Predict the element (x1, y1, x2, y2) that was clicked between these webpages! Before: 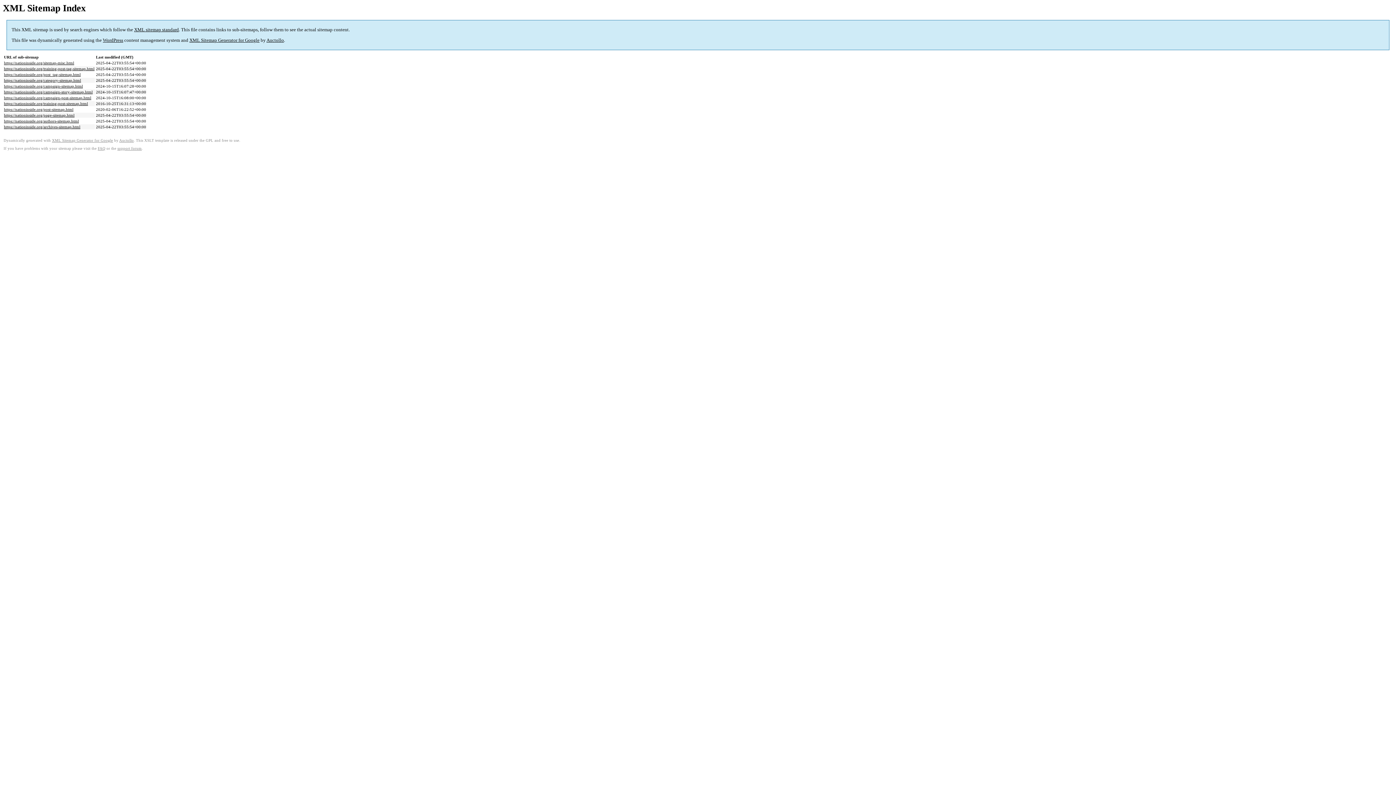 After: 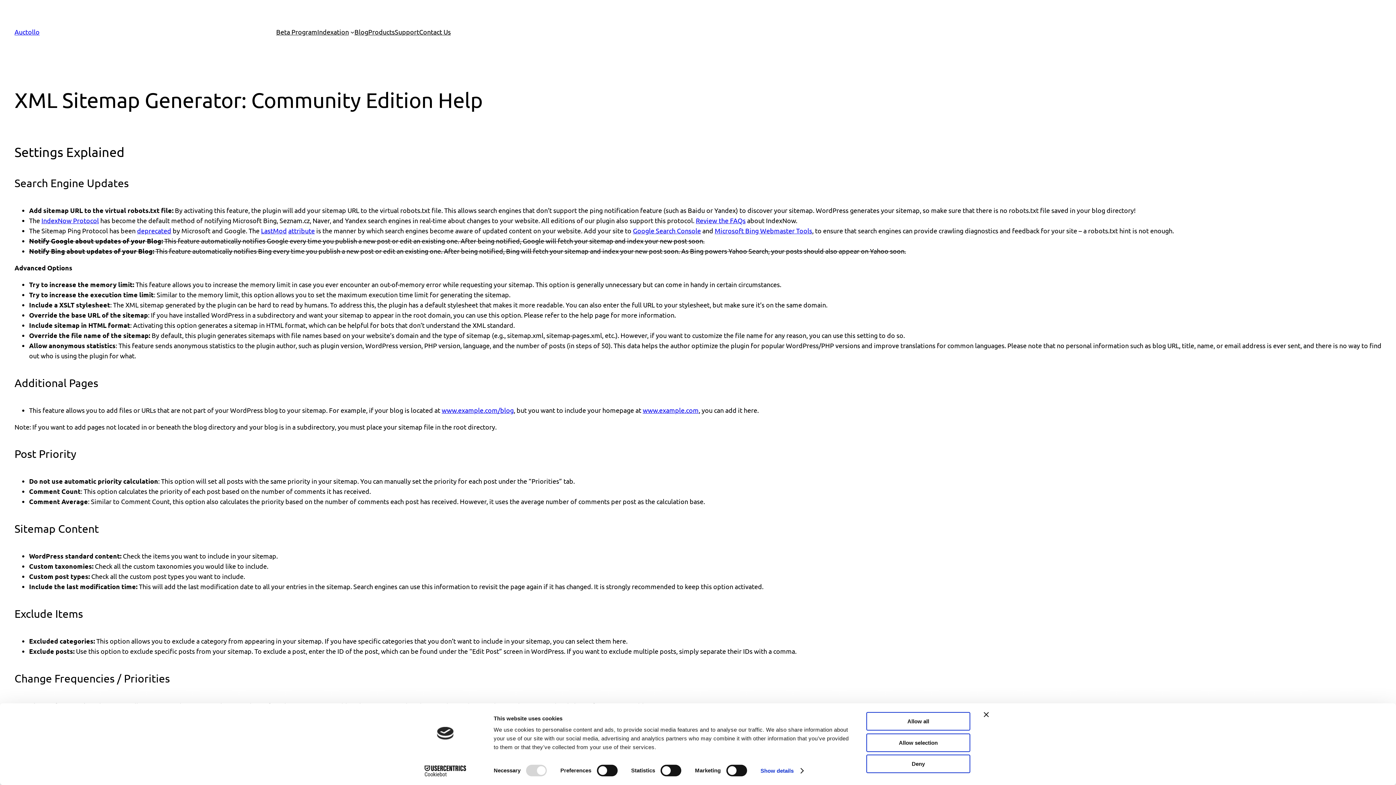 Action: bbox: (97, 146, 105, 150) label: FAQ